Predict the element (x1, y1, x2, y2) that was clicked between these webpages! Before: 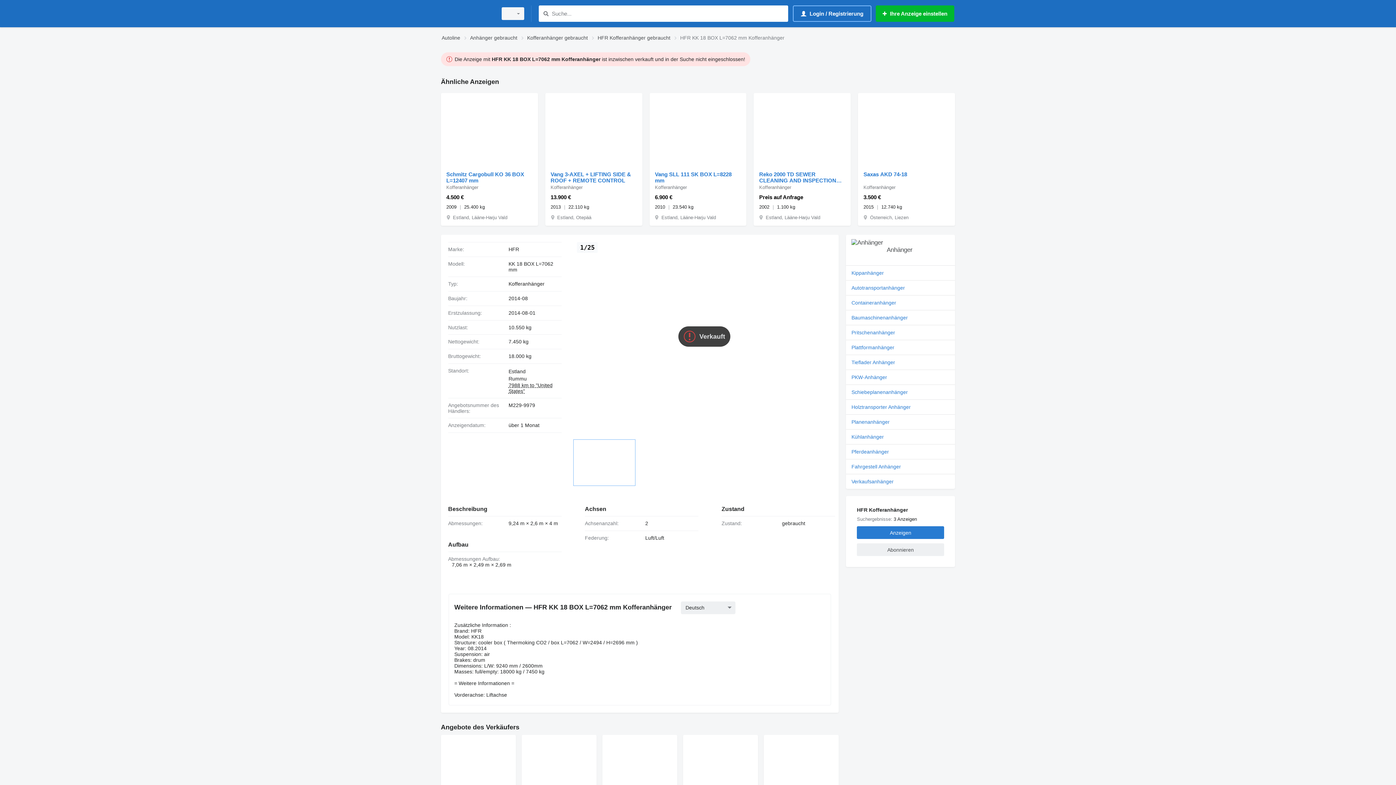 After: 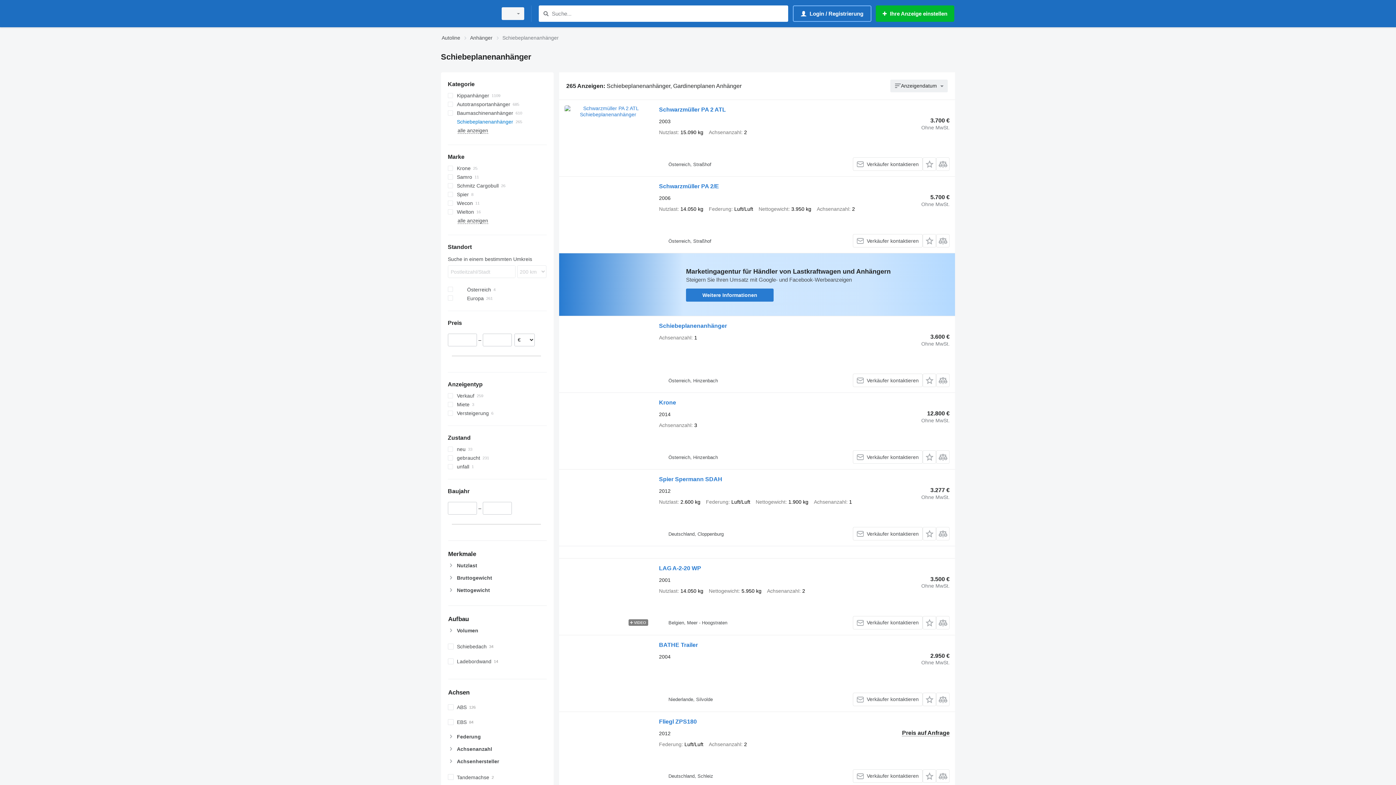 Action: bbox: (846, 384, 955, 399) label: Schiebeplanenanhänger